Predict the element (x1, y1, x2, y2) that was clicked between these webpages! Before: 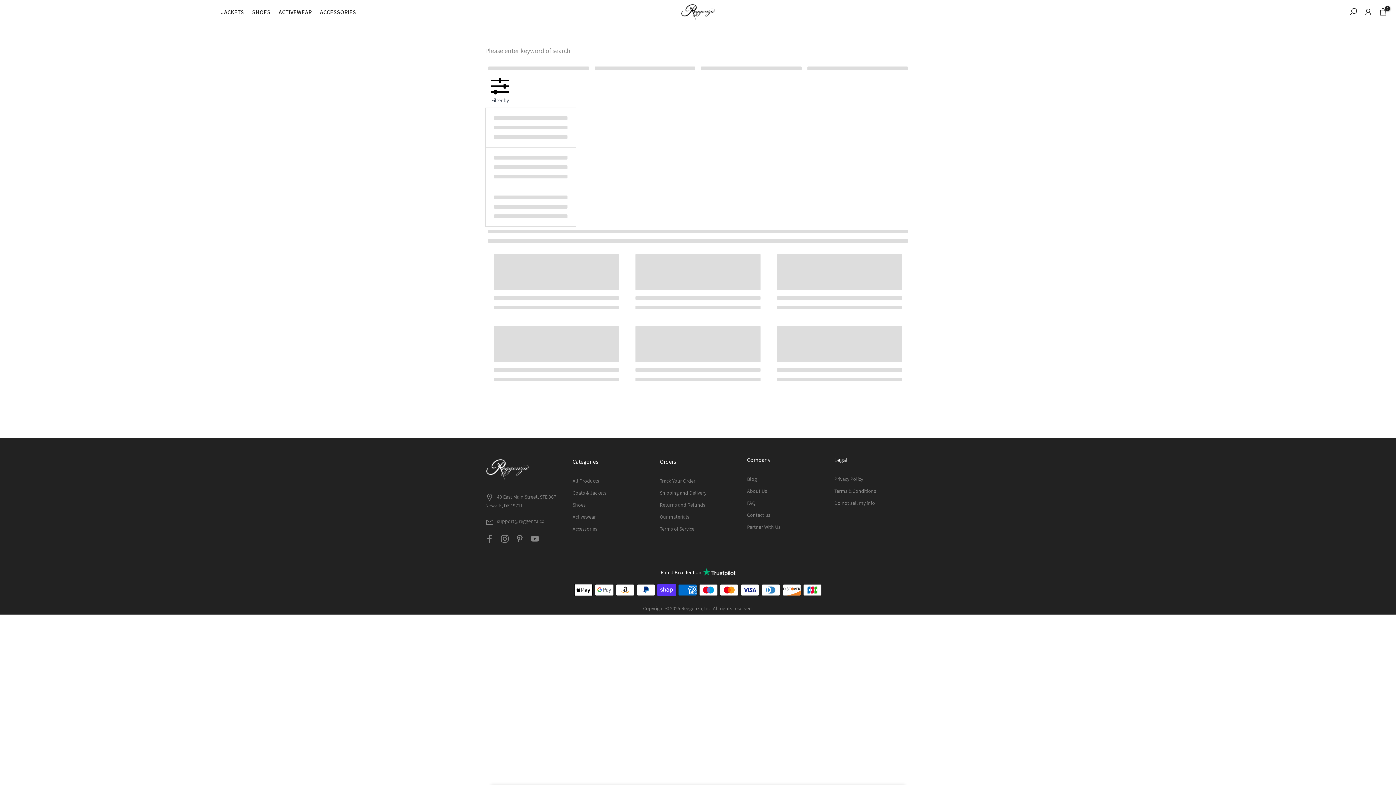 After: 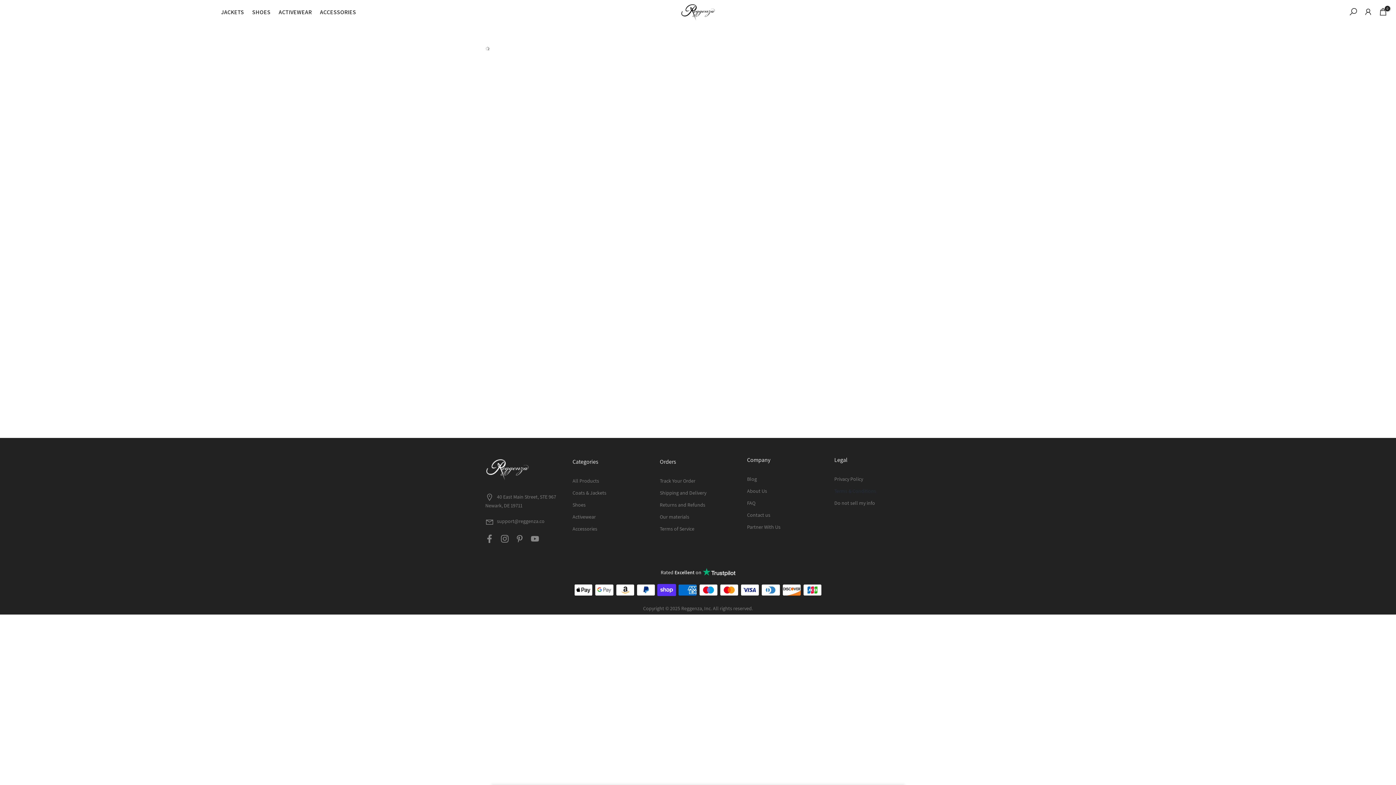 Action: label: Terms & Conditions bbox: (834, 488, 876, 494)